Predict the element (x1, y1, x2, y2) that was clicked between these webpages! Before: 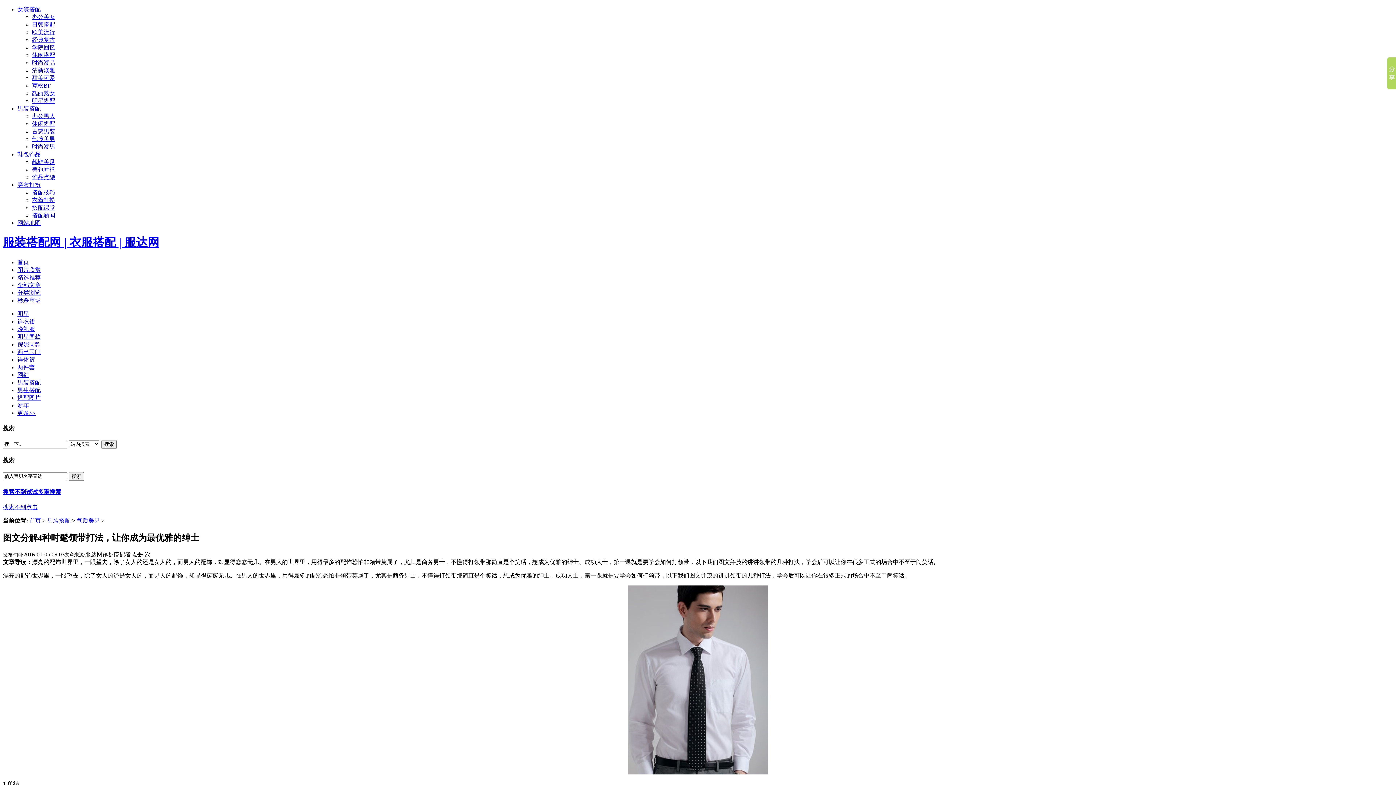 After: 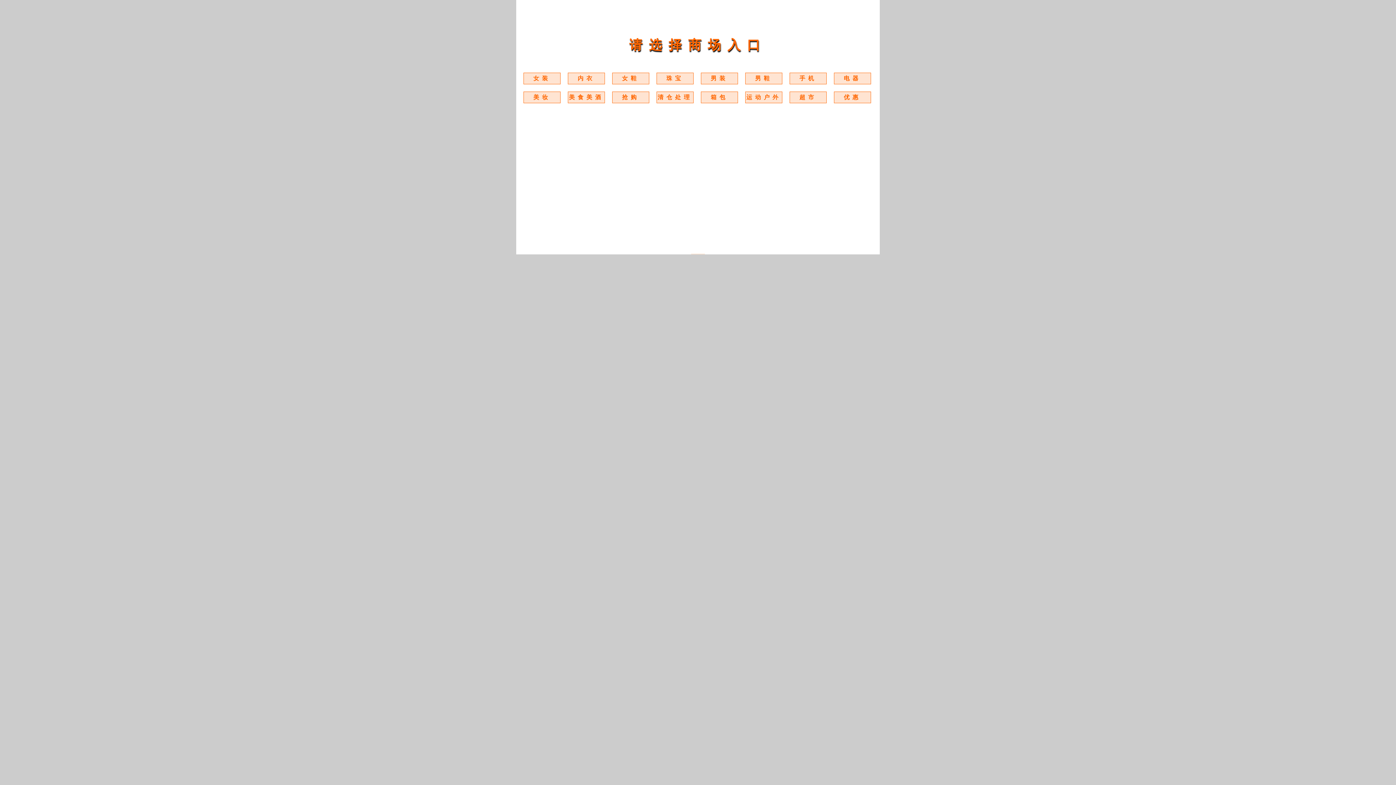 Action: bbox: (17, 297, 40, 303) label: 秒杀商场